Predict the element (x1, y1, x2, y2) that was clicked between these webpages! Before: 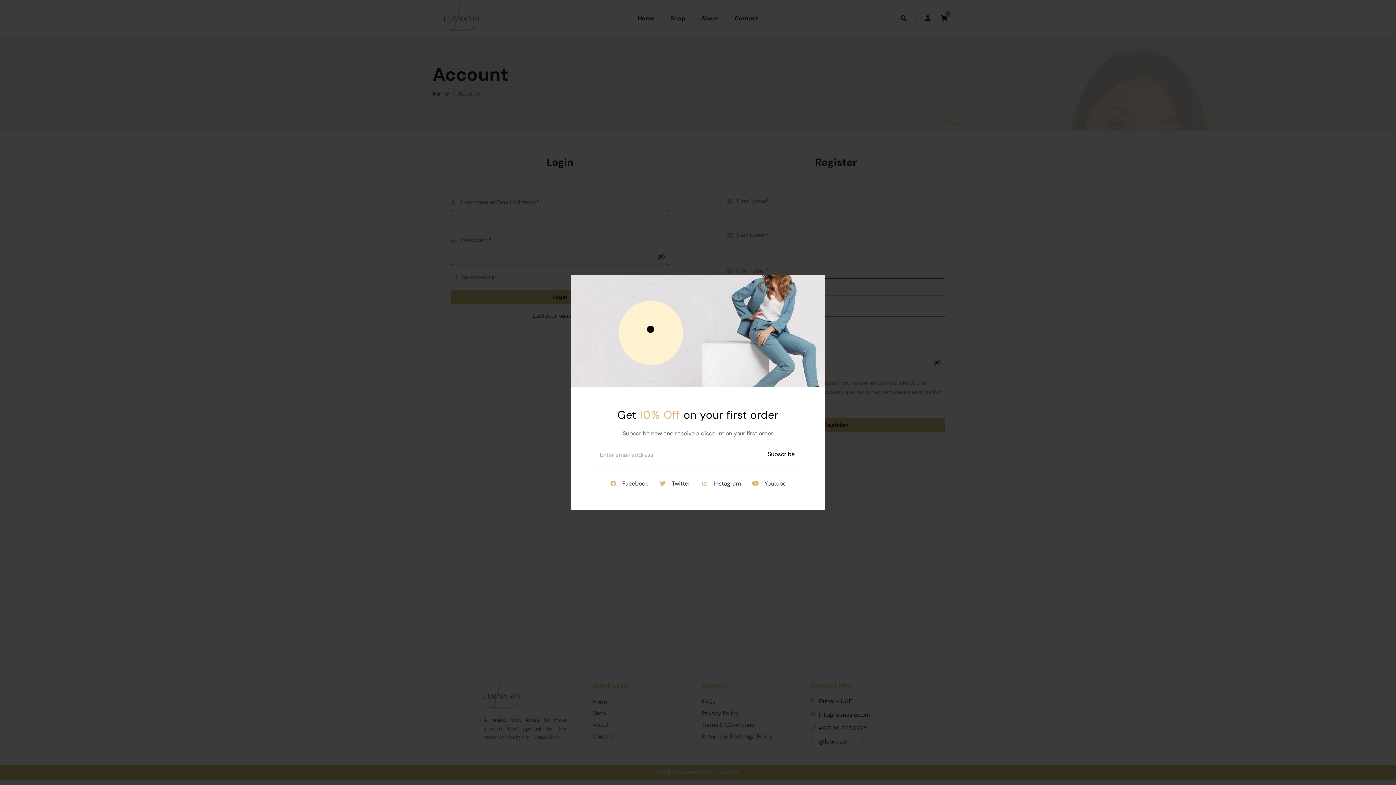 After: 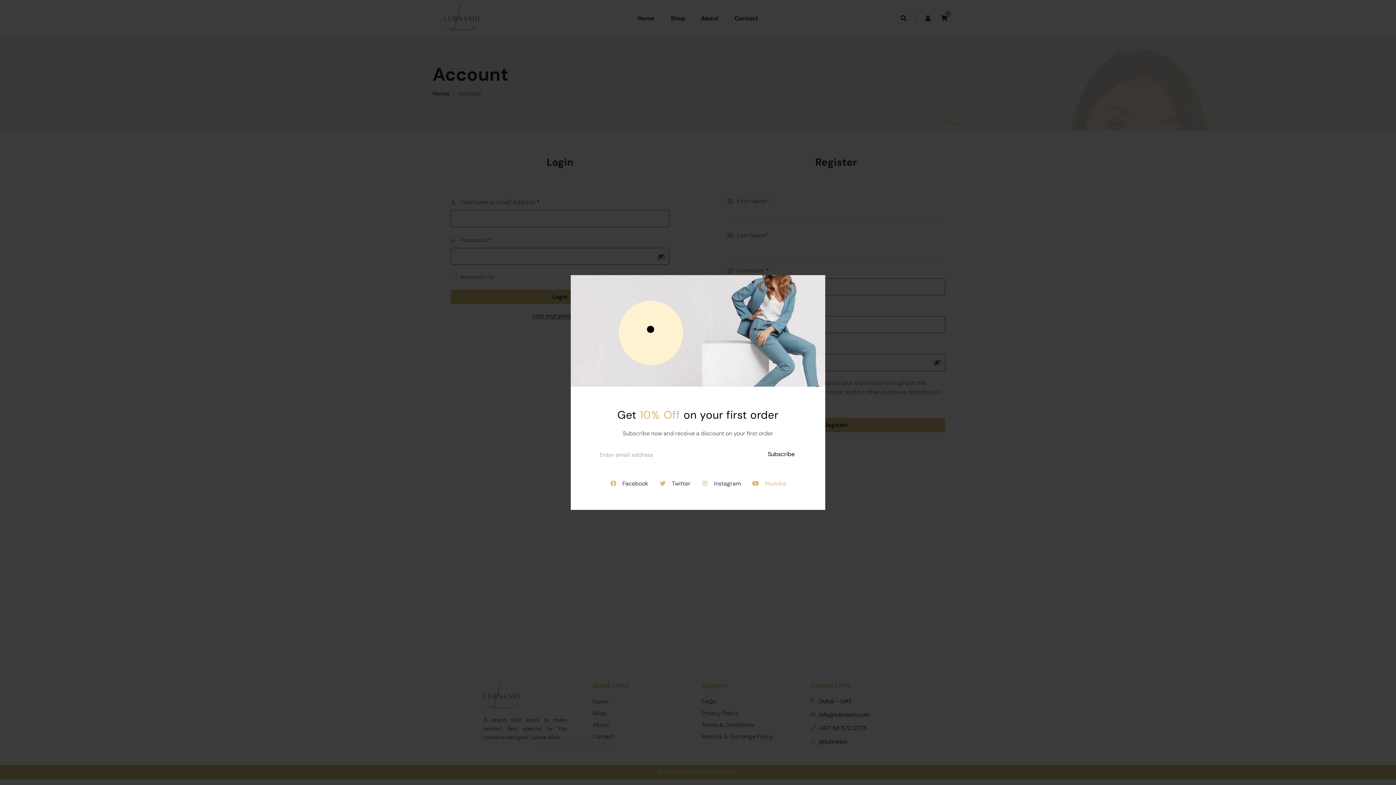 Action: label: Youtube bbox: (752, 479, 786, 488)